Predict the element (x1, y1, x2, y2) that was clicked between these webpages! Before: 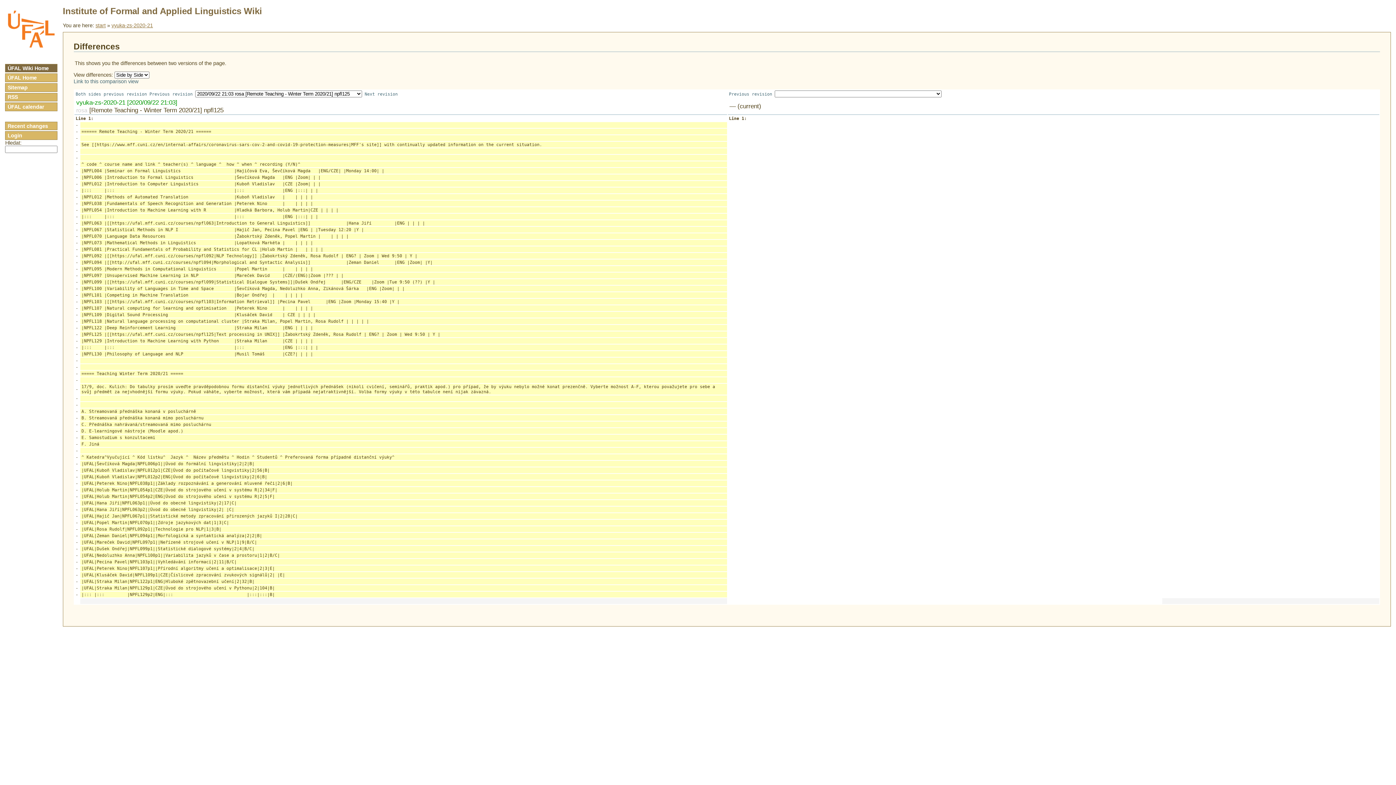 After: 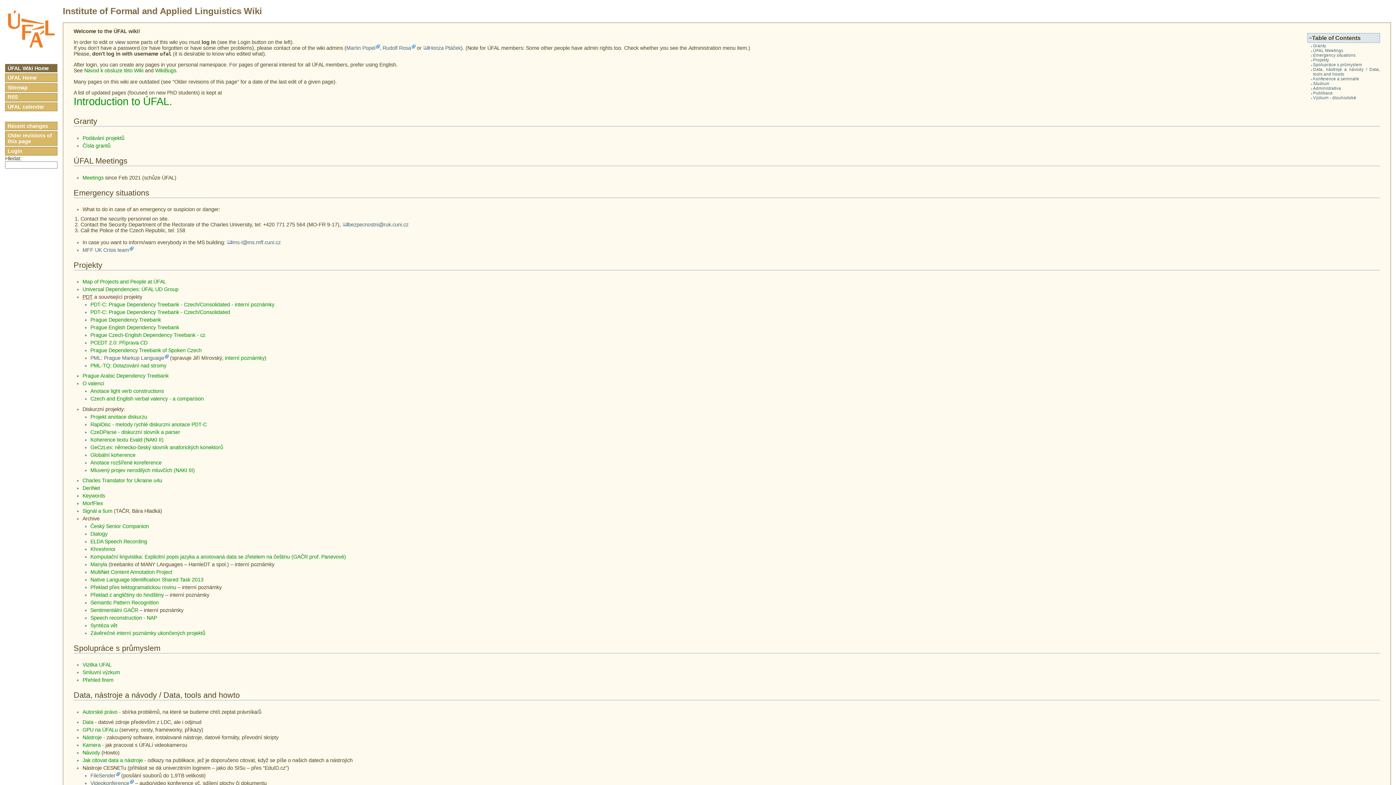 Action: bbox: (62, 6, 262, 16) label: Institute of Formal and Applied Linguistics Wiki